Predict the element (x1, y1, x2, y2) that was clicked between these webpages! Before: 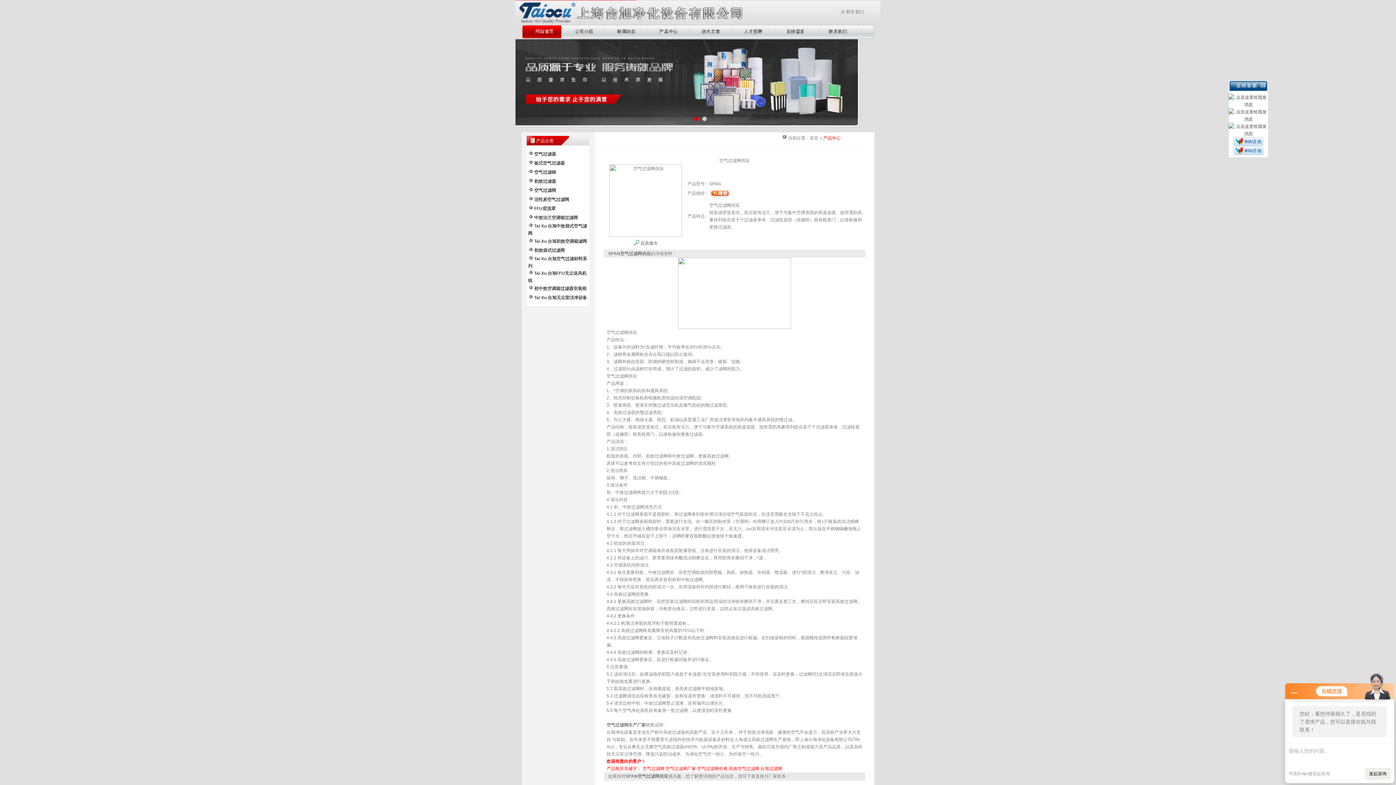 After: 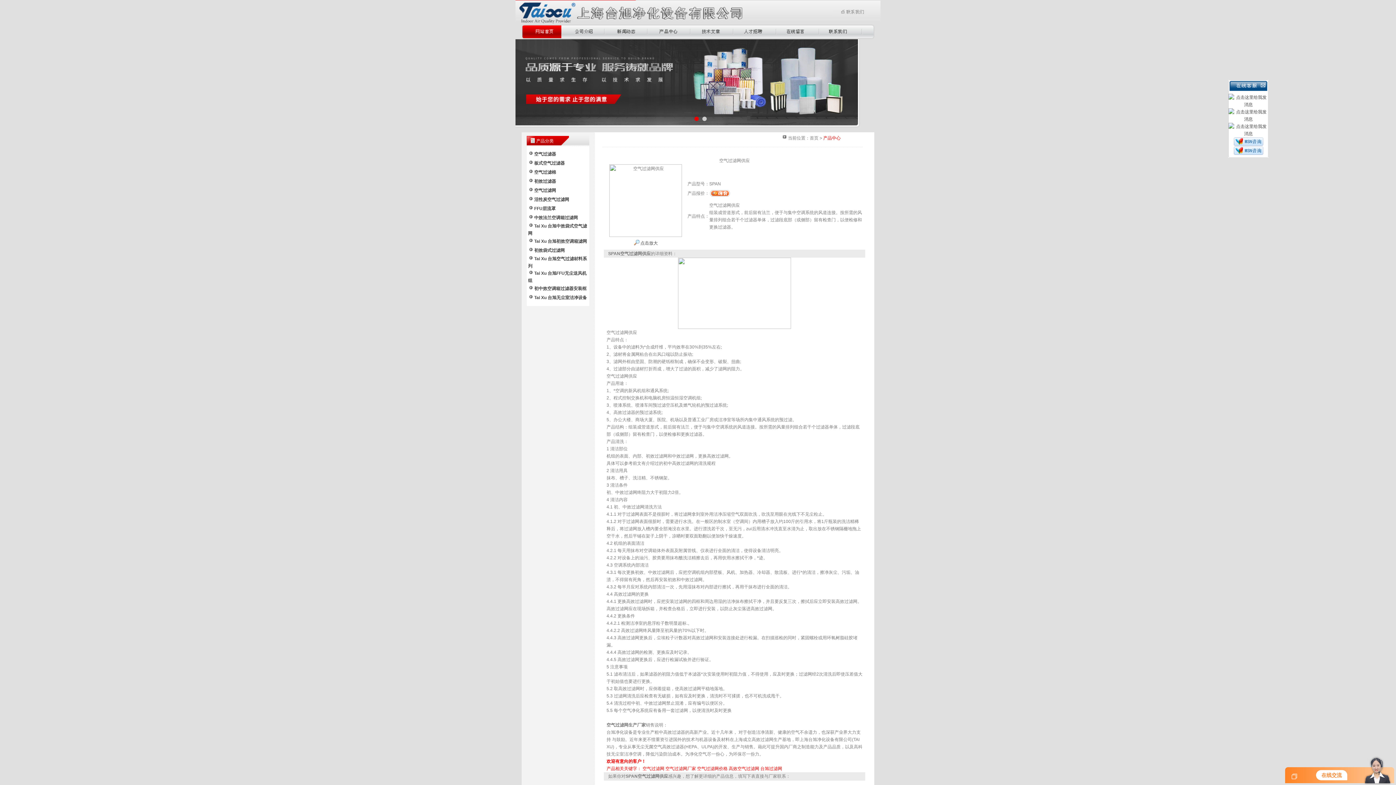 Action: bbox: (1292, 690, 1297, 695)